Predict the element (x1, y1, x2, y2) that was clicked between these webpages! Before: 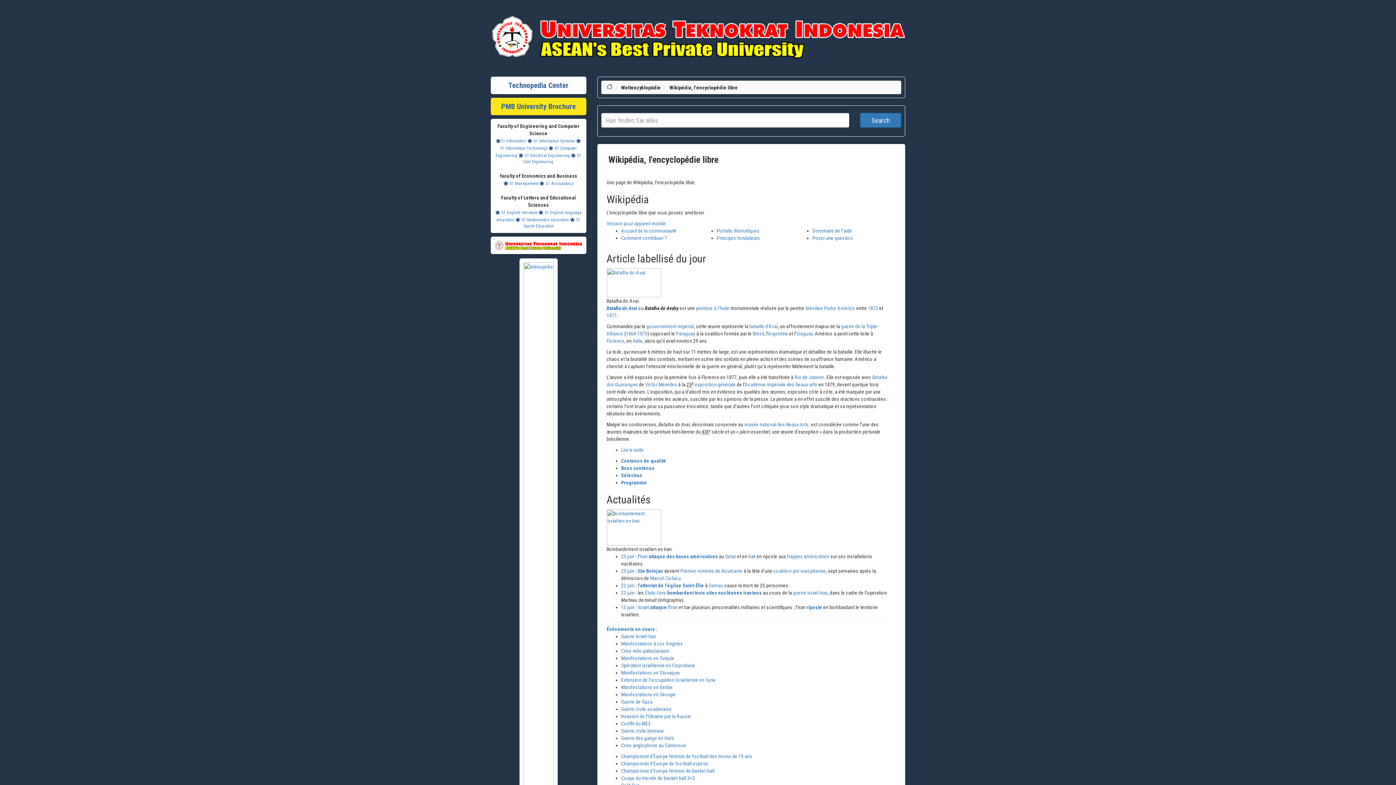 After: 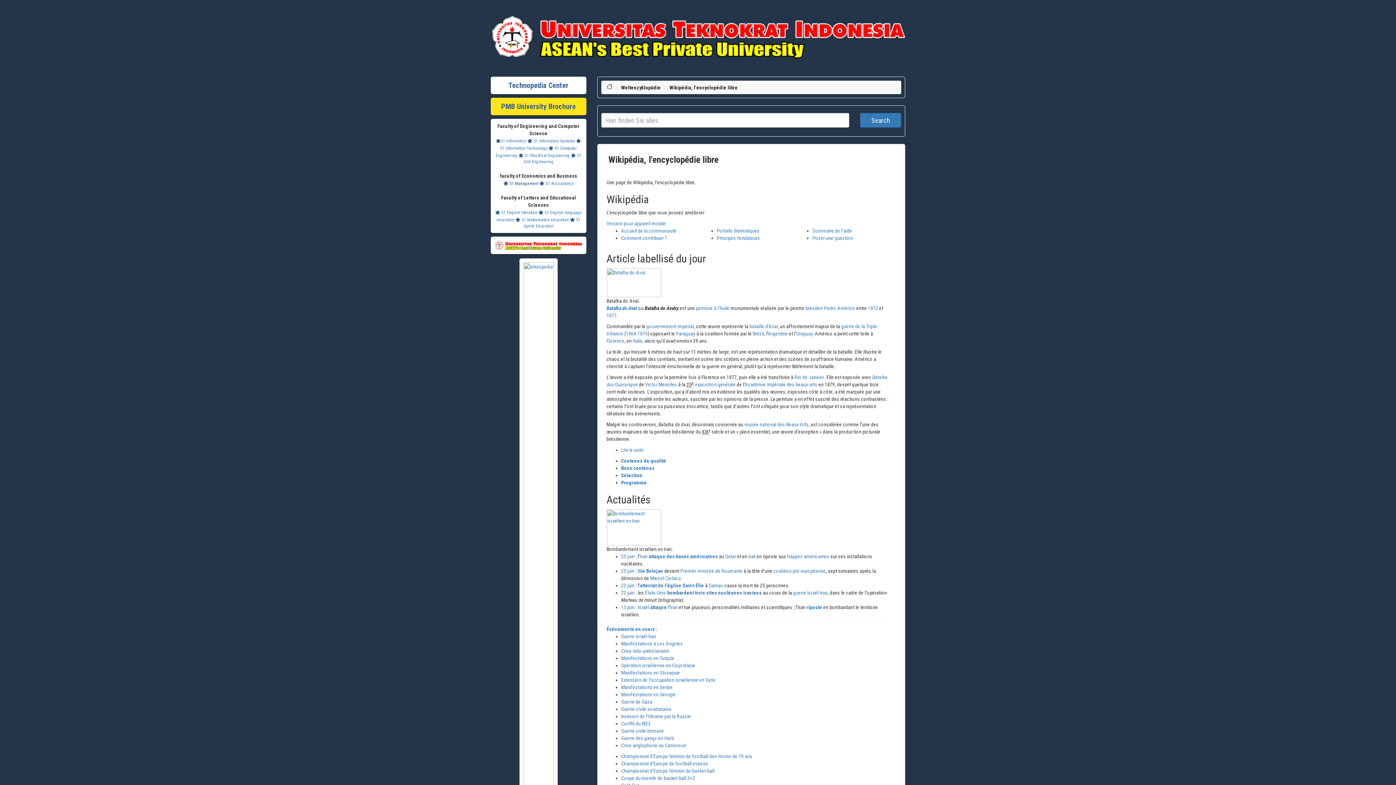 Action: label:  S1 Management bbox: (503, 181, 538, 186)